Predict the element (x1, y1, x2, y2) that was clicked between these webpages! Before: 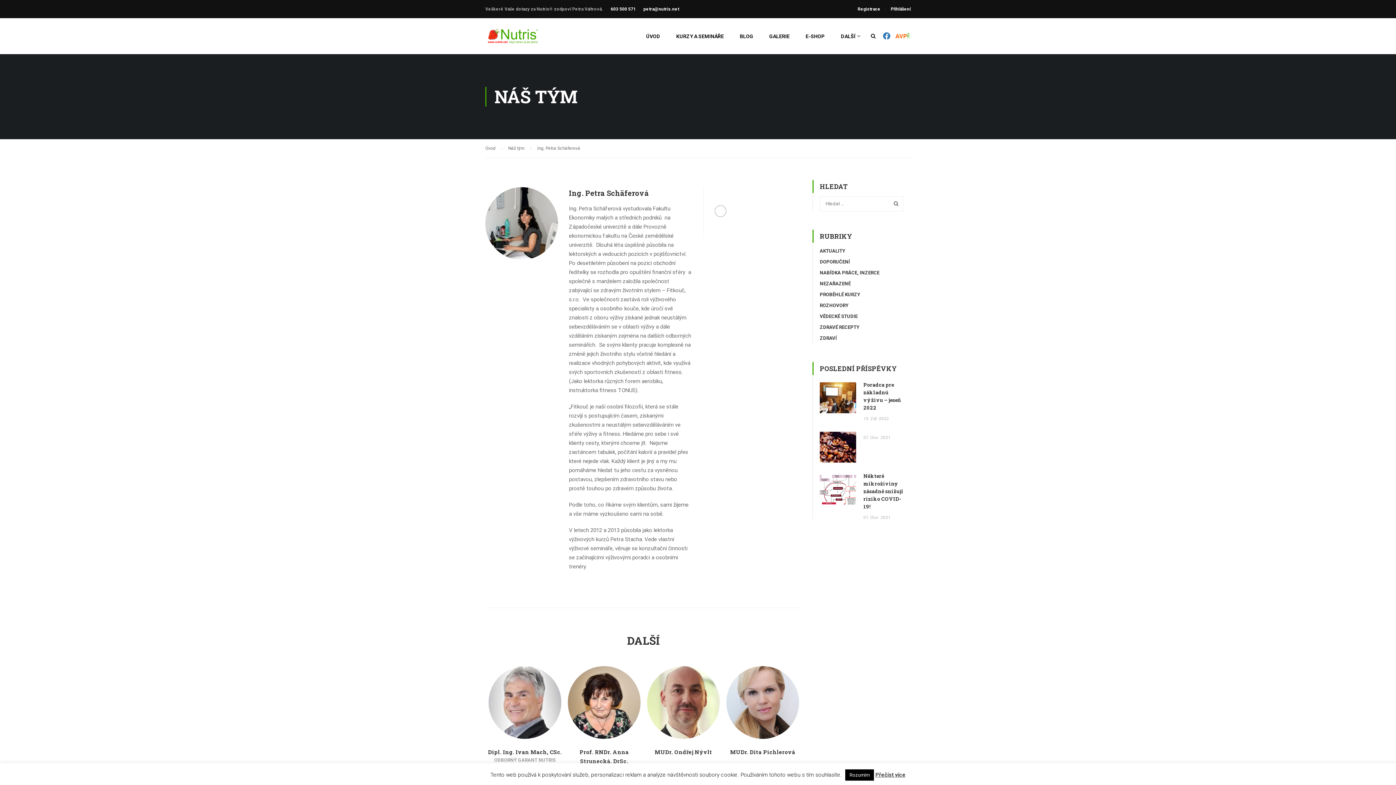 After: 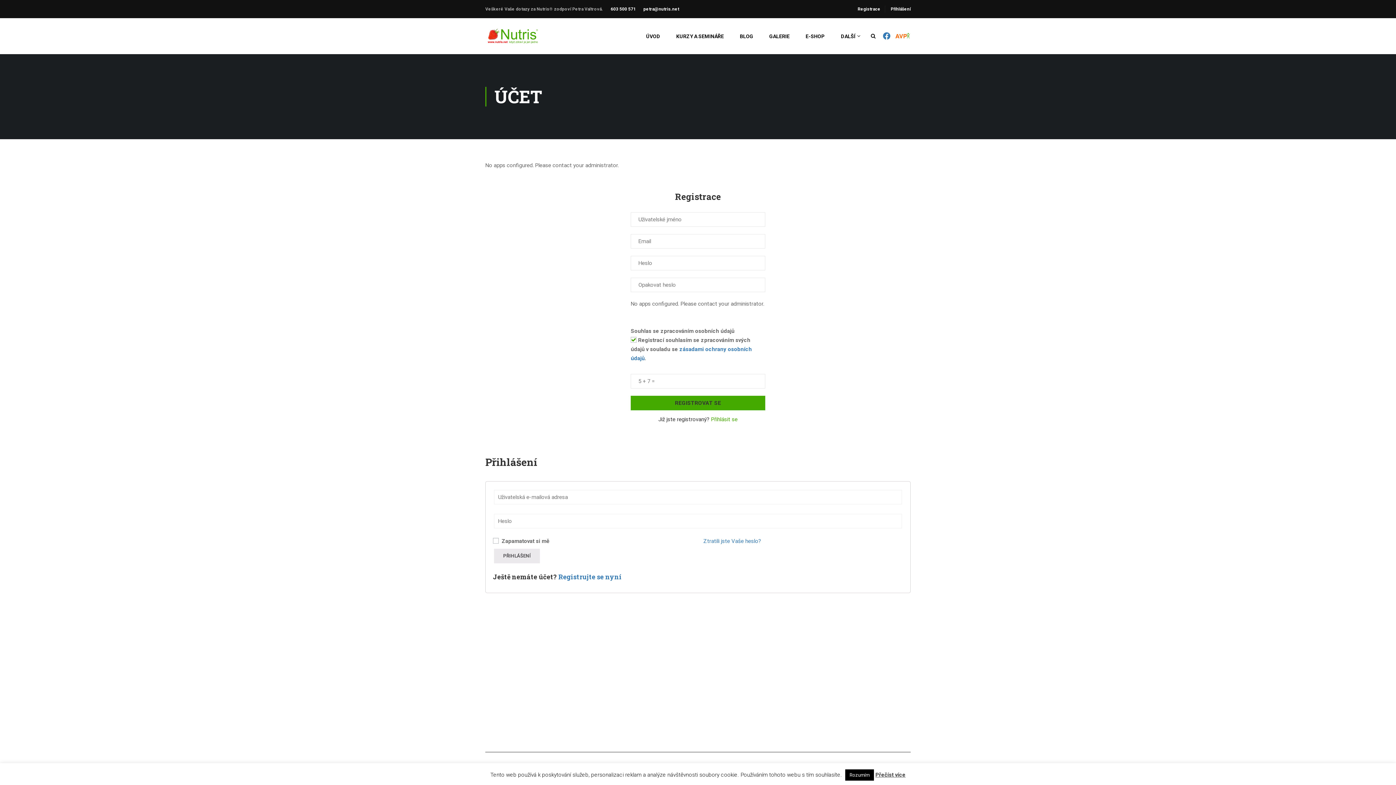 Action: bbox: (857, 5, 885, 12) label: Registrace